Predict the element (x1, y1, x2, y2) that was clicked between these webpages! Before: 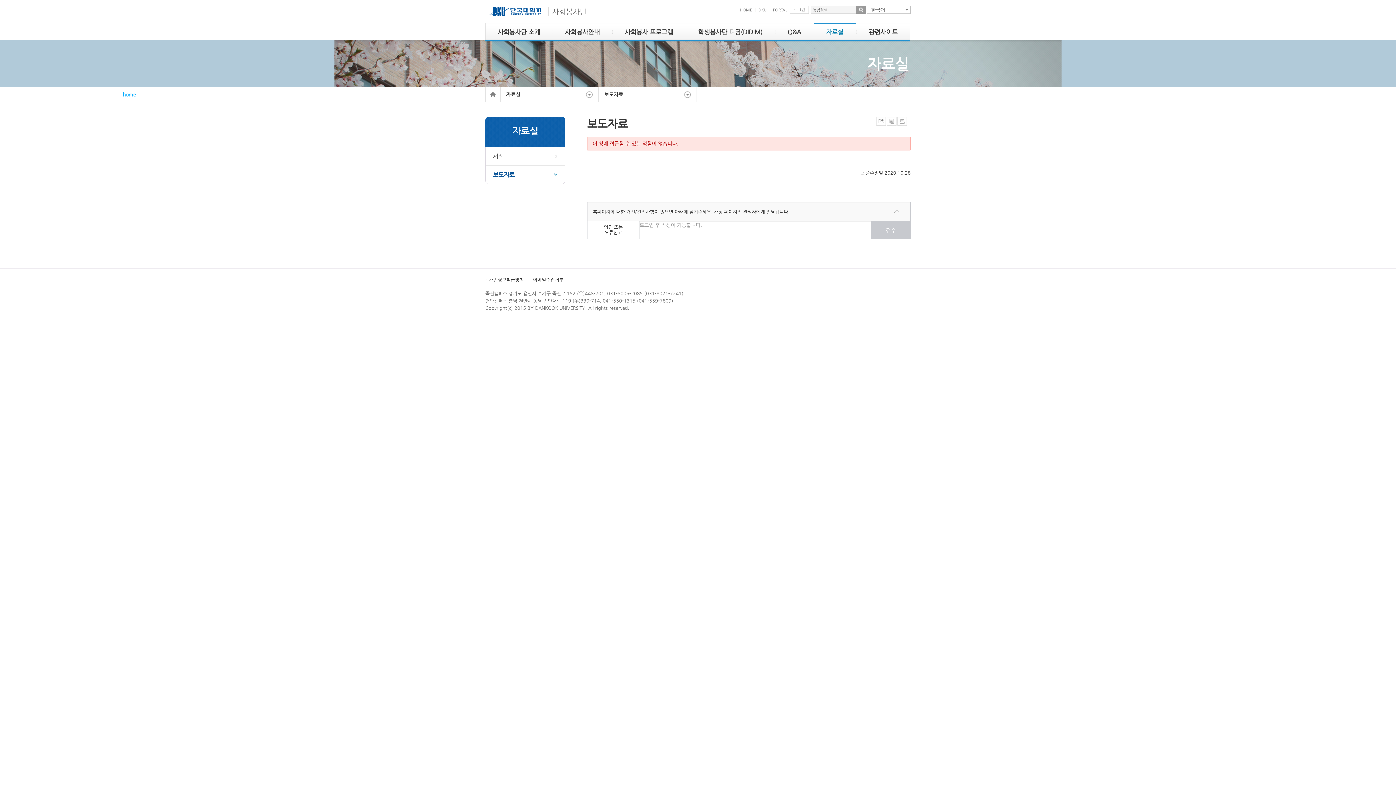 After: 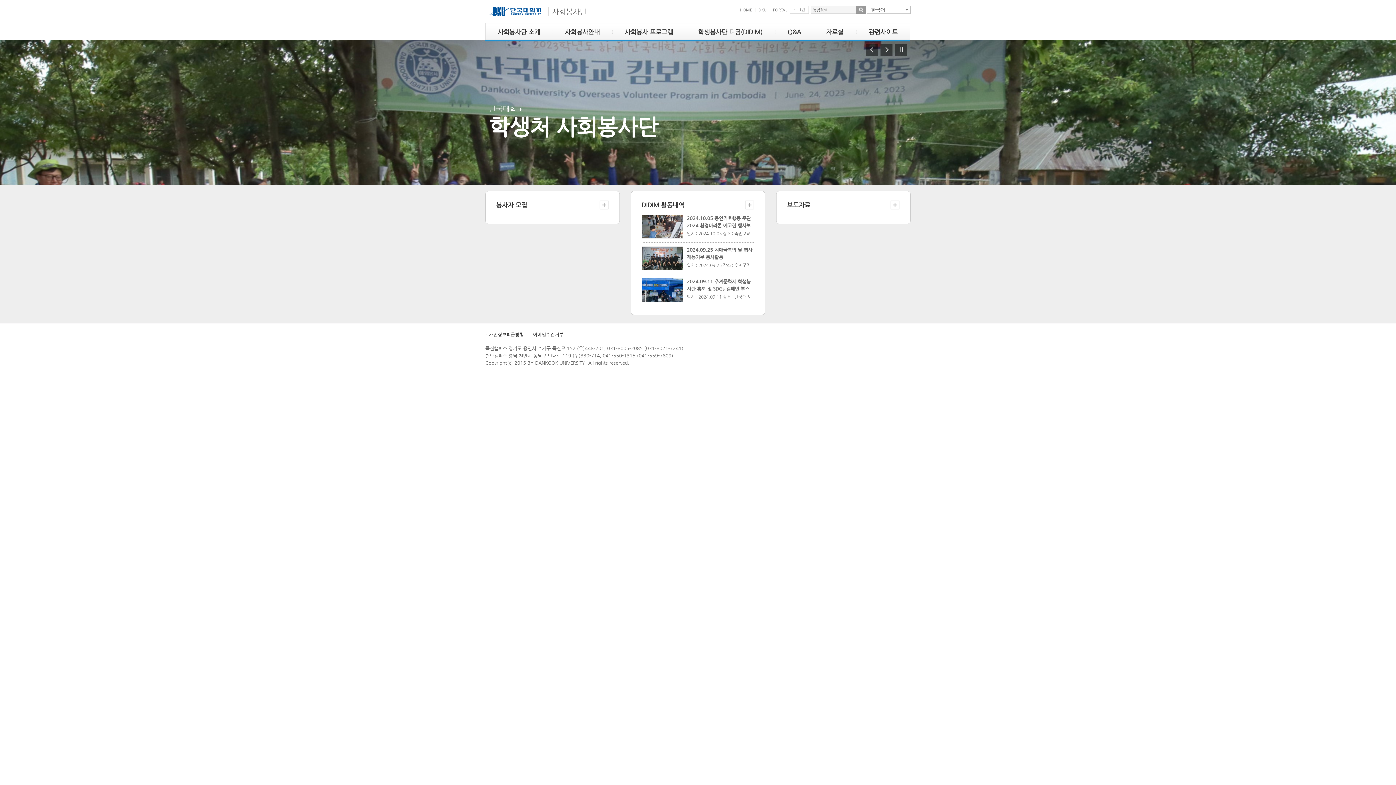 Action: bbox: (485, 0, 545, 22)